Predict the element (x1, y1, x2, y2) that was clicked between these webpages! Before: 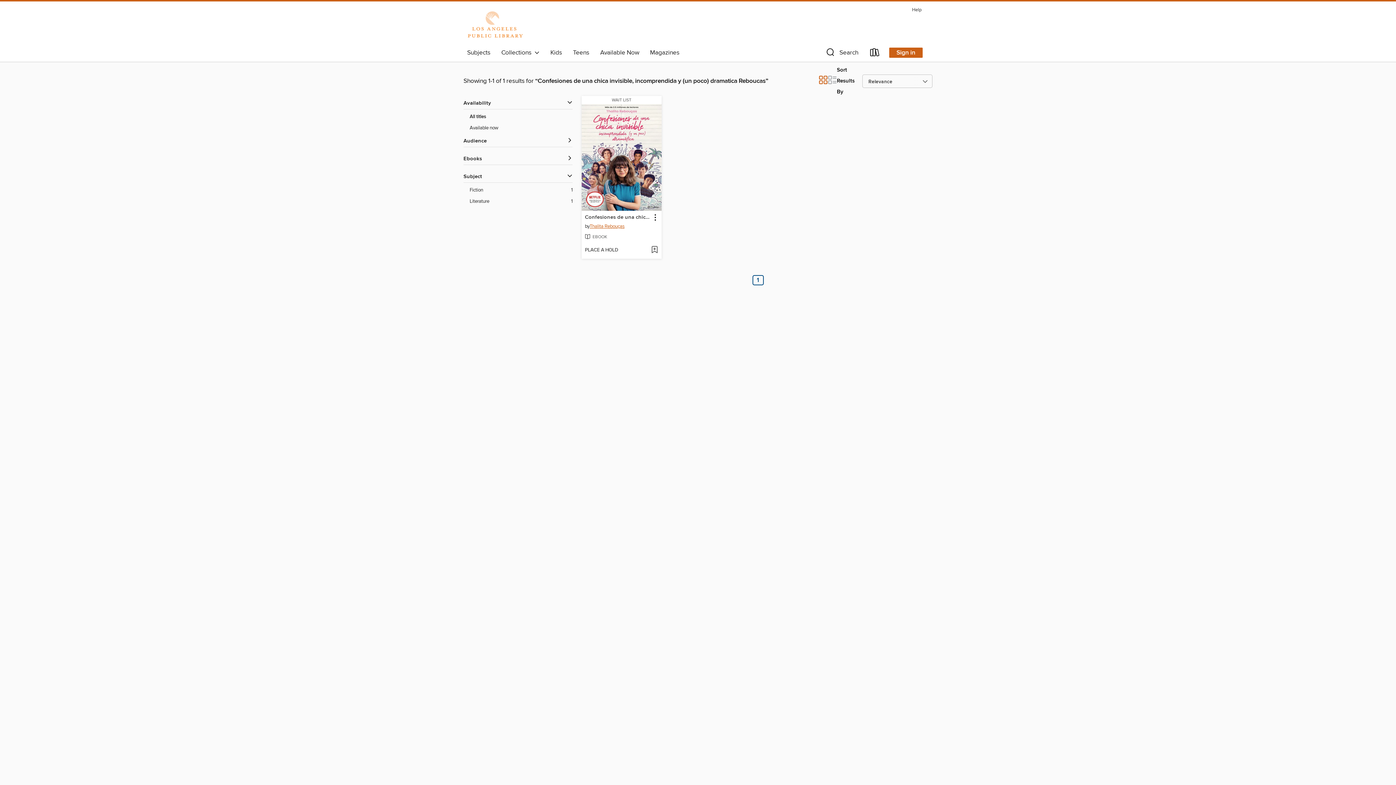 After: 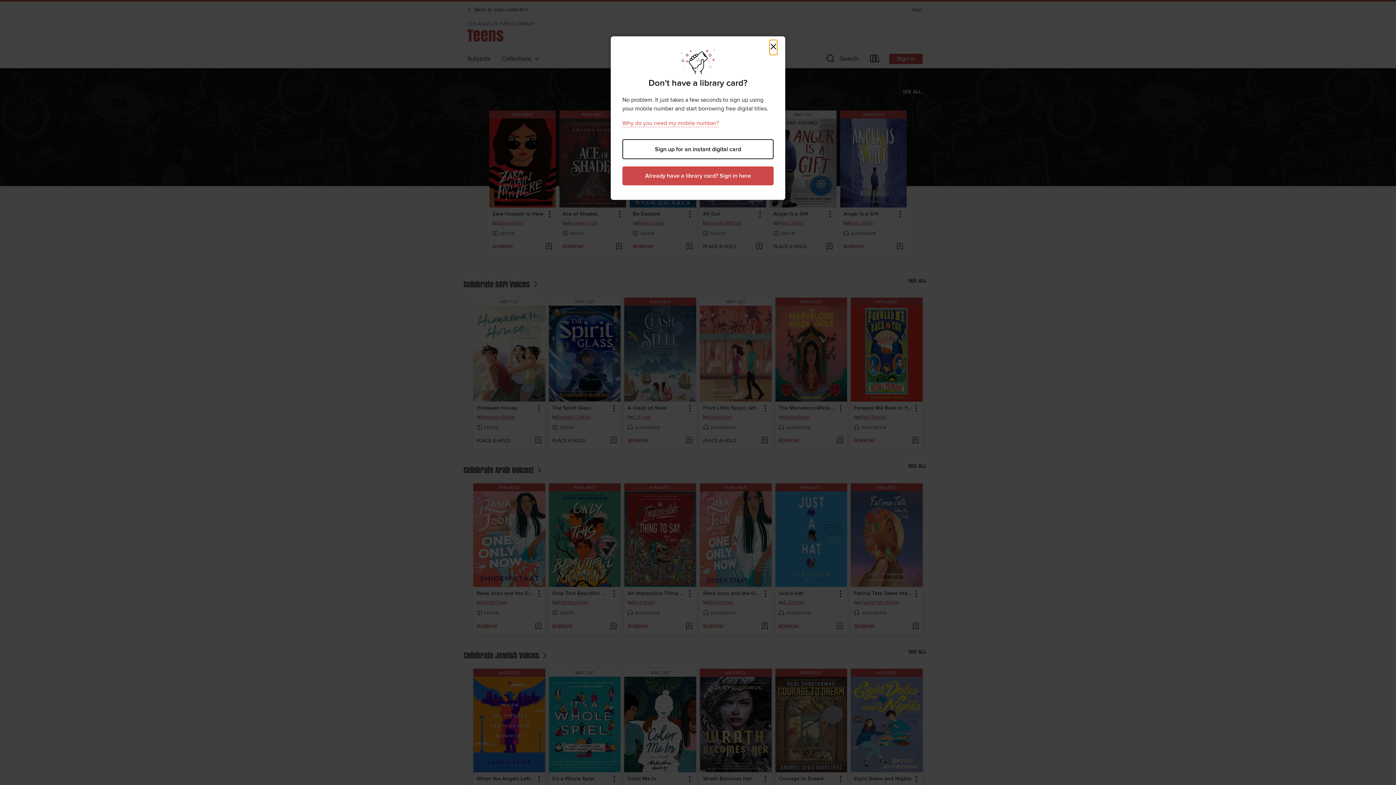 Action: label: Teens bbox: (567, 46, 594, 58)